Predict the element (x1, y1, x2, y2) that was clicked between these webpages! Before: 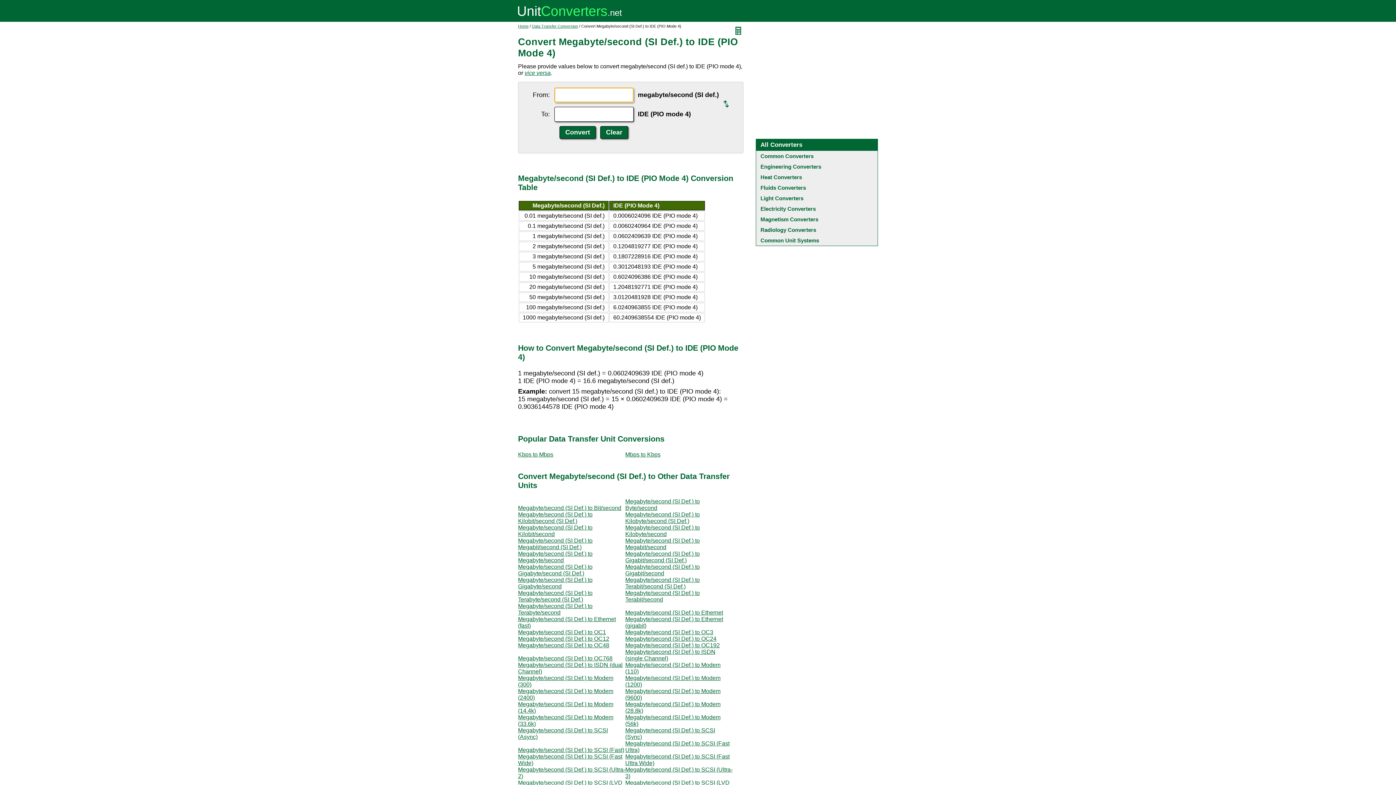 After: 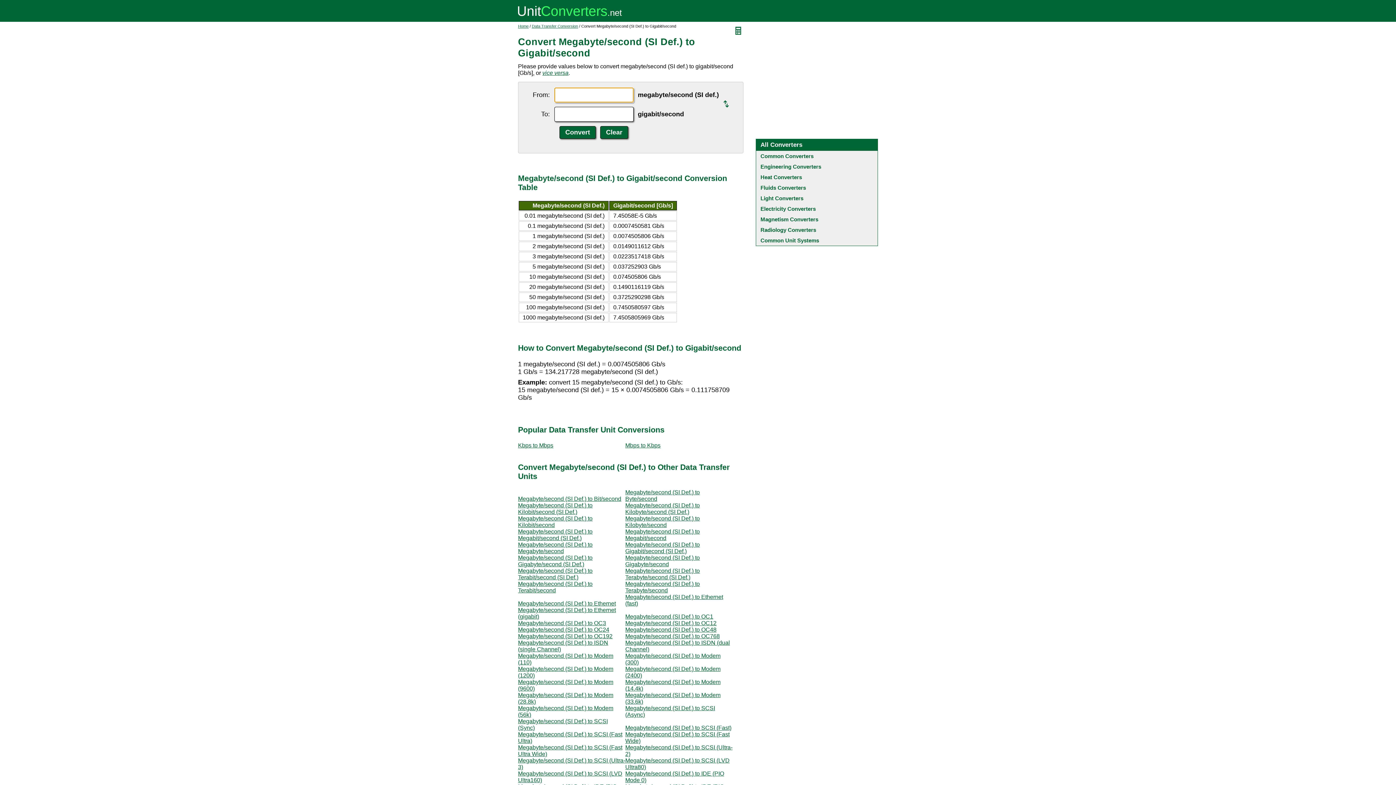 Action: label: Megabyte/second (SI Def.) to Gigabit/second bbox: (625, 563, 700, 576)